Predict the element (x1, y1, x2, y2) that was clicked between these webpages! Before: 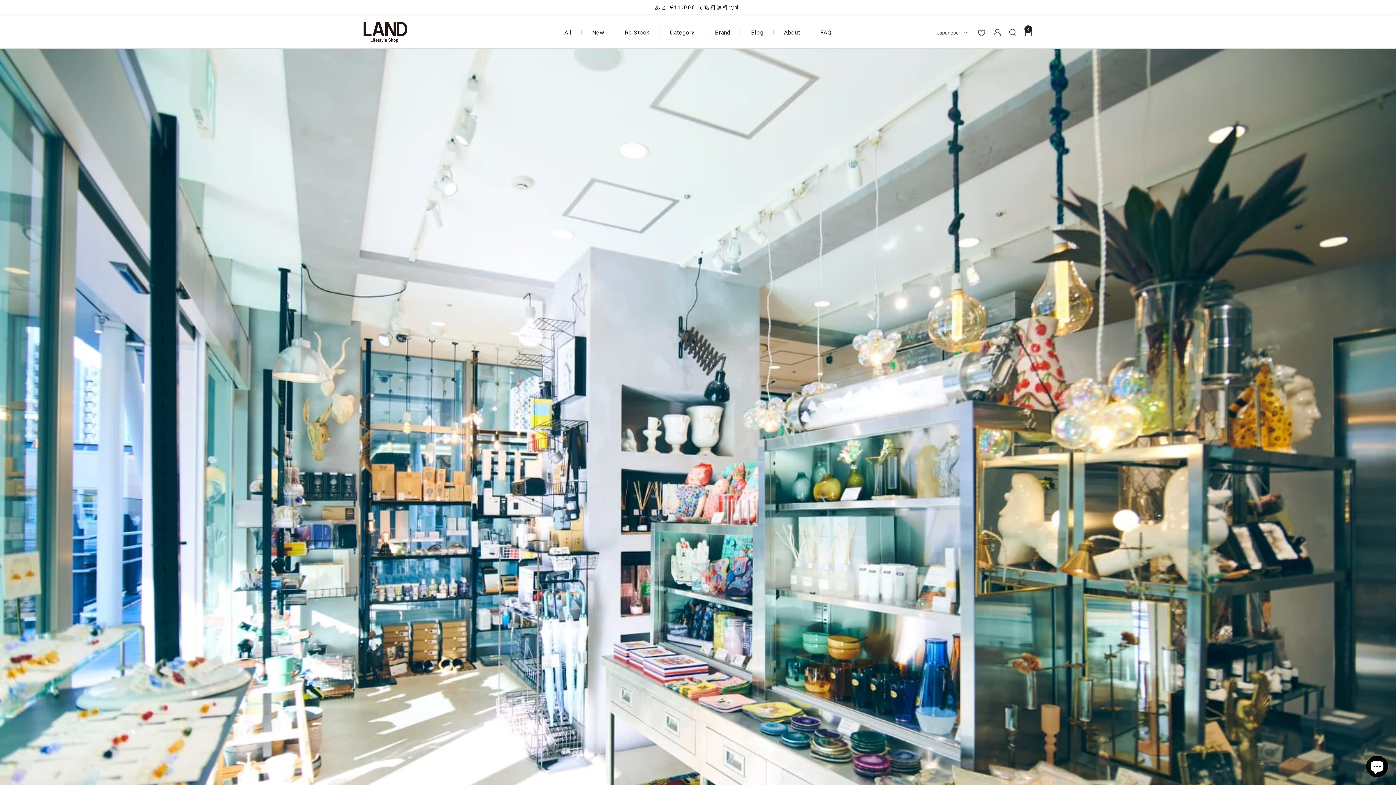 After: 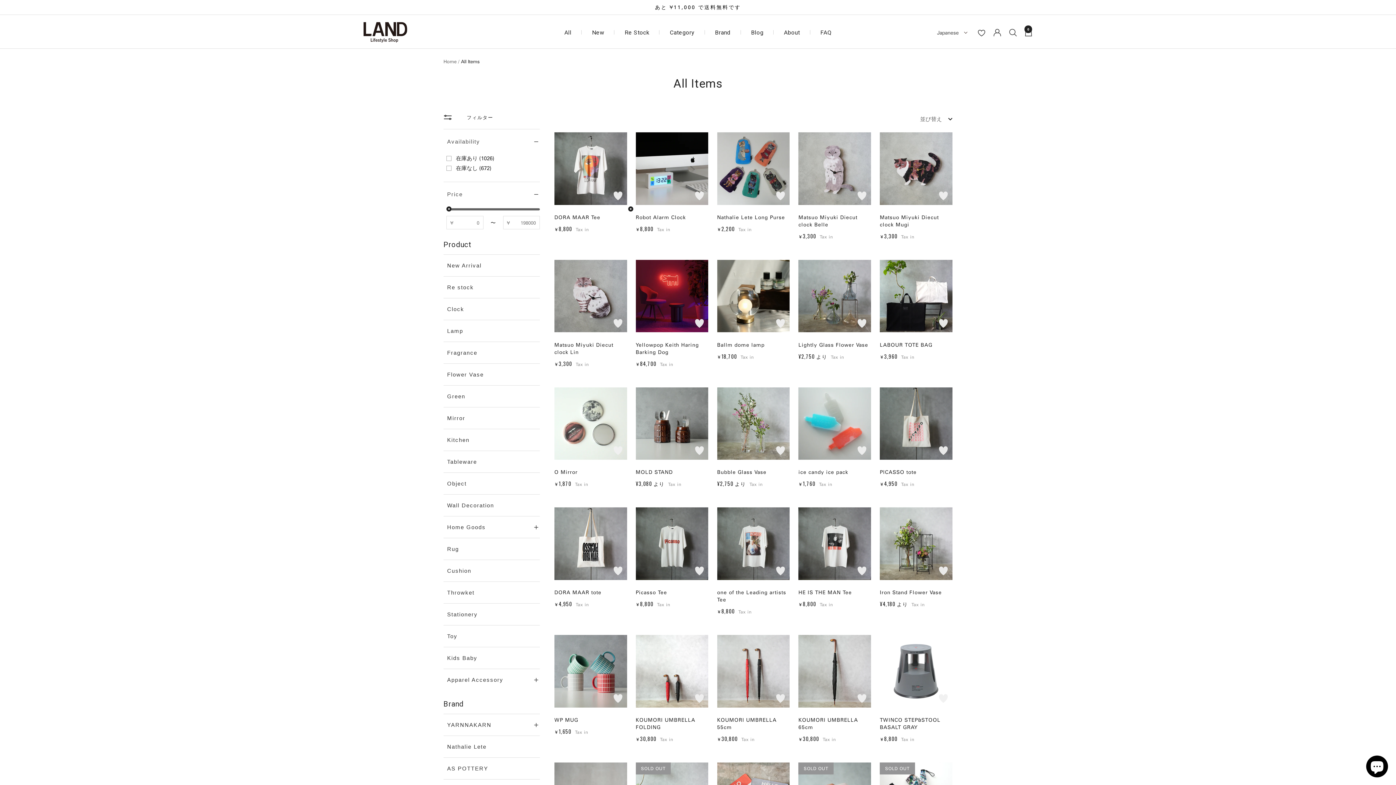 Action: bbox: (564, 28, 571, 36) label: All